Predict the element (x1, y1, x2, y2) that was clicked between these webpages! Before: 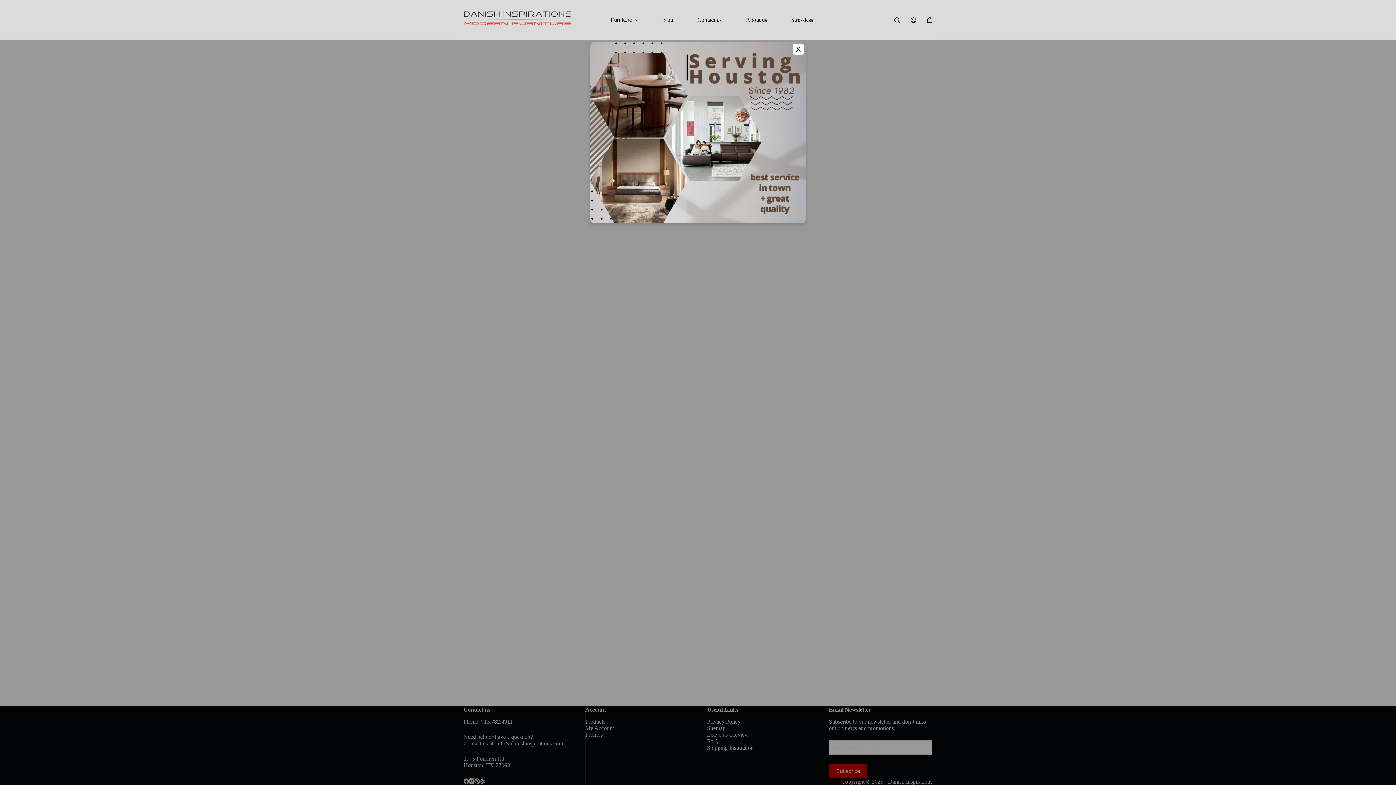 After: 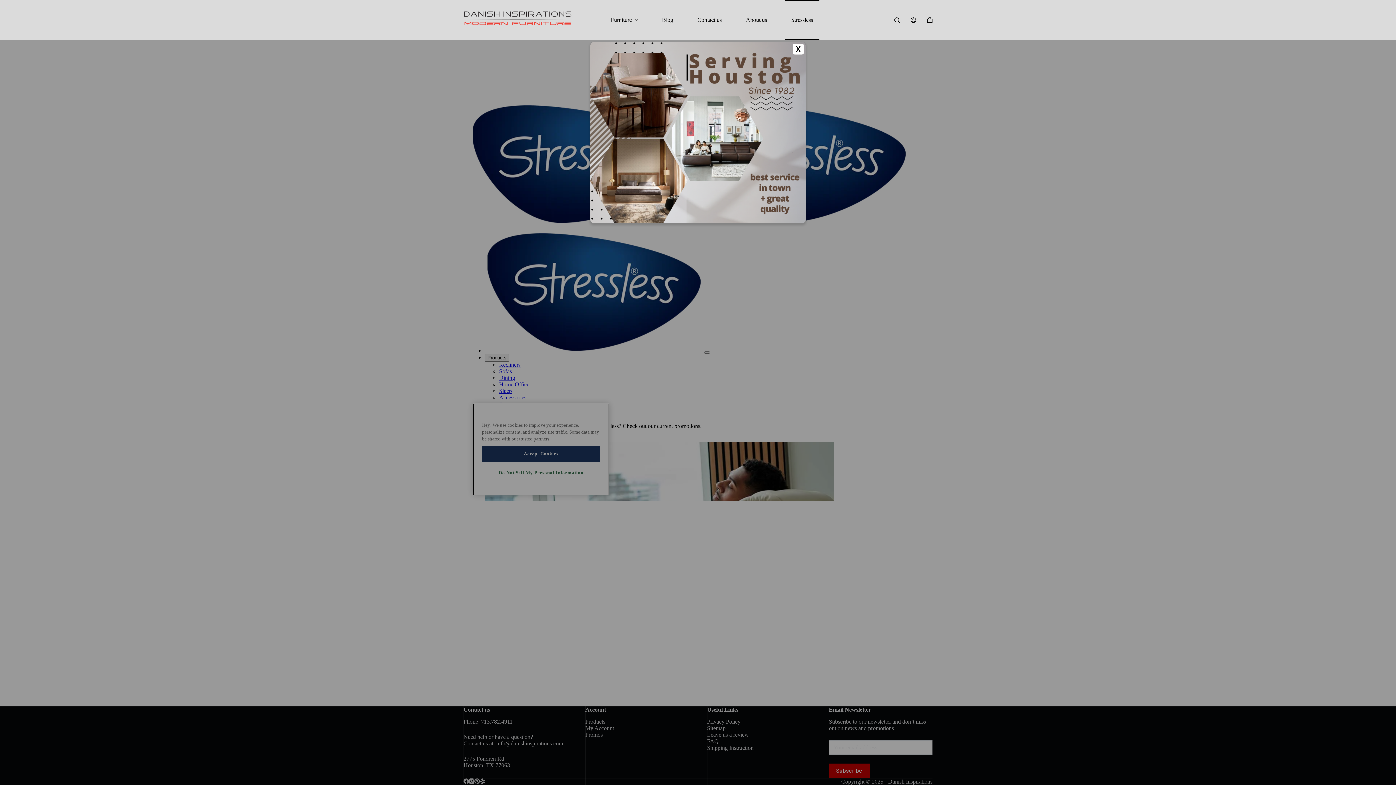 Action: bbox: (785, 0, 819, 40) label: Stressless